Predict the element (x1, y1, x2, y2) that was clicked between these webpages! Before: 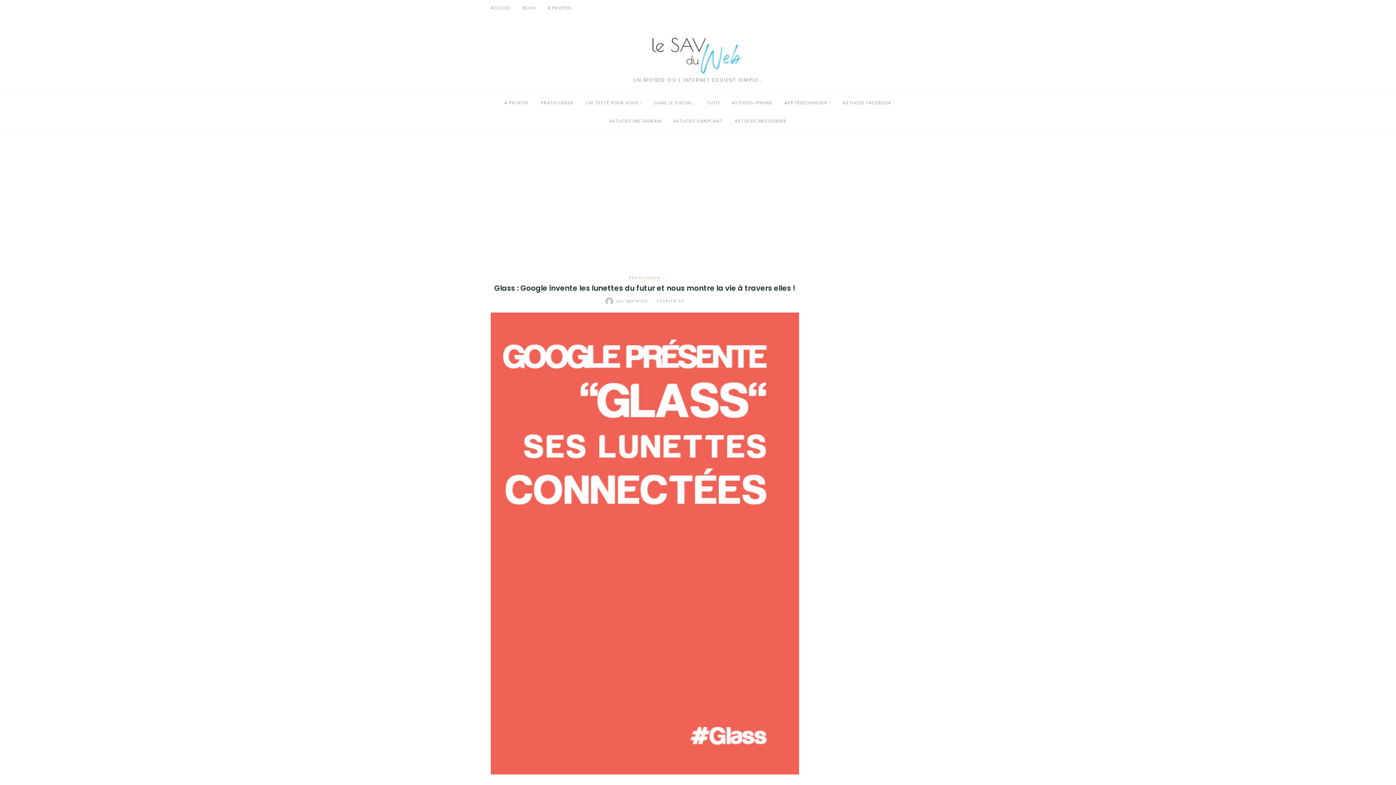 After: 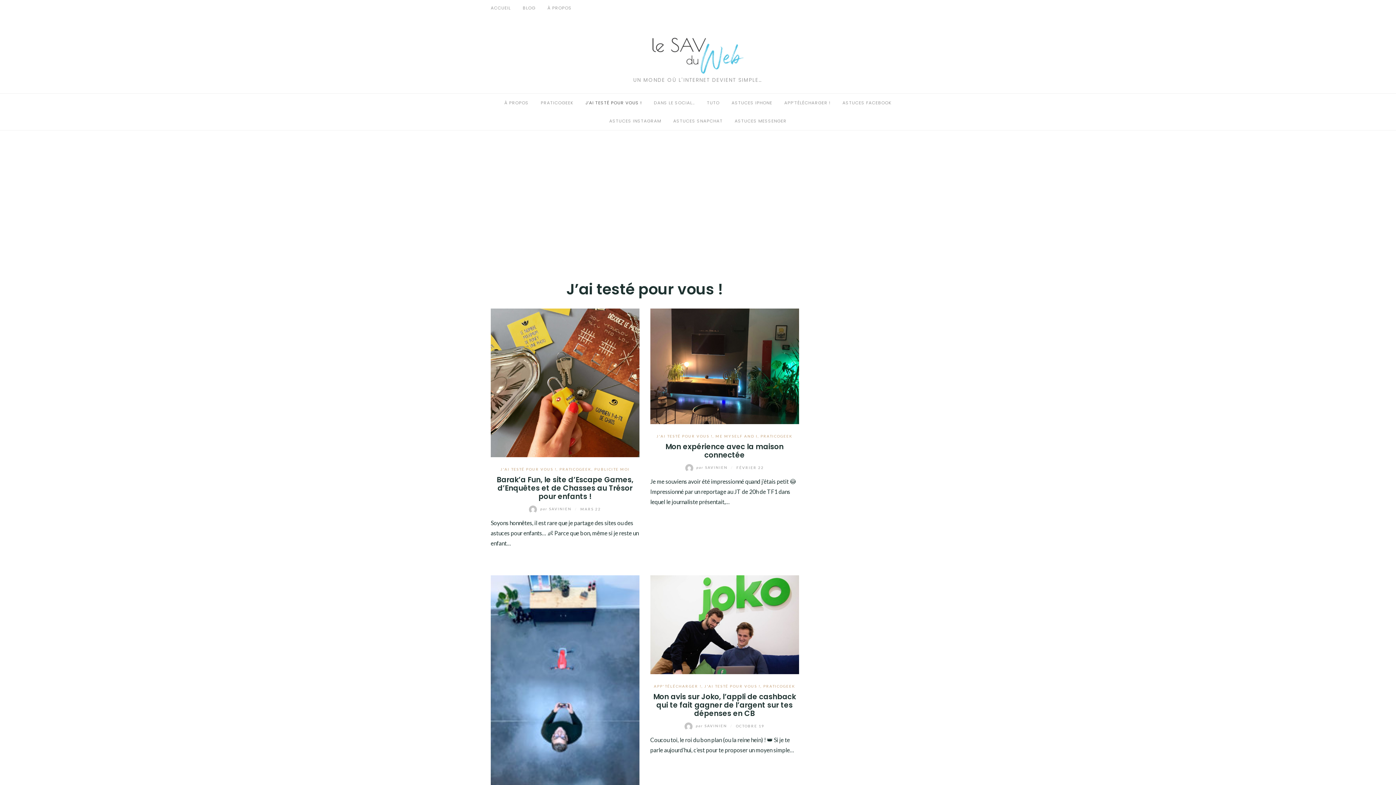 Action: bbox: (585, 99, 642, 105) label: J’AI TESTÉ POUR VOUS !